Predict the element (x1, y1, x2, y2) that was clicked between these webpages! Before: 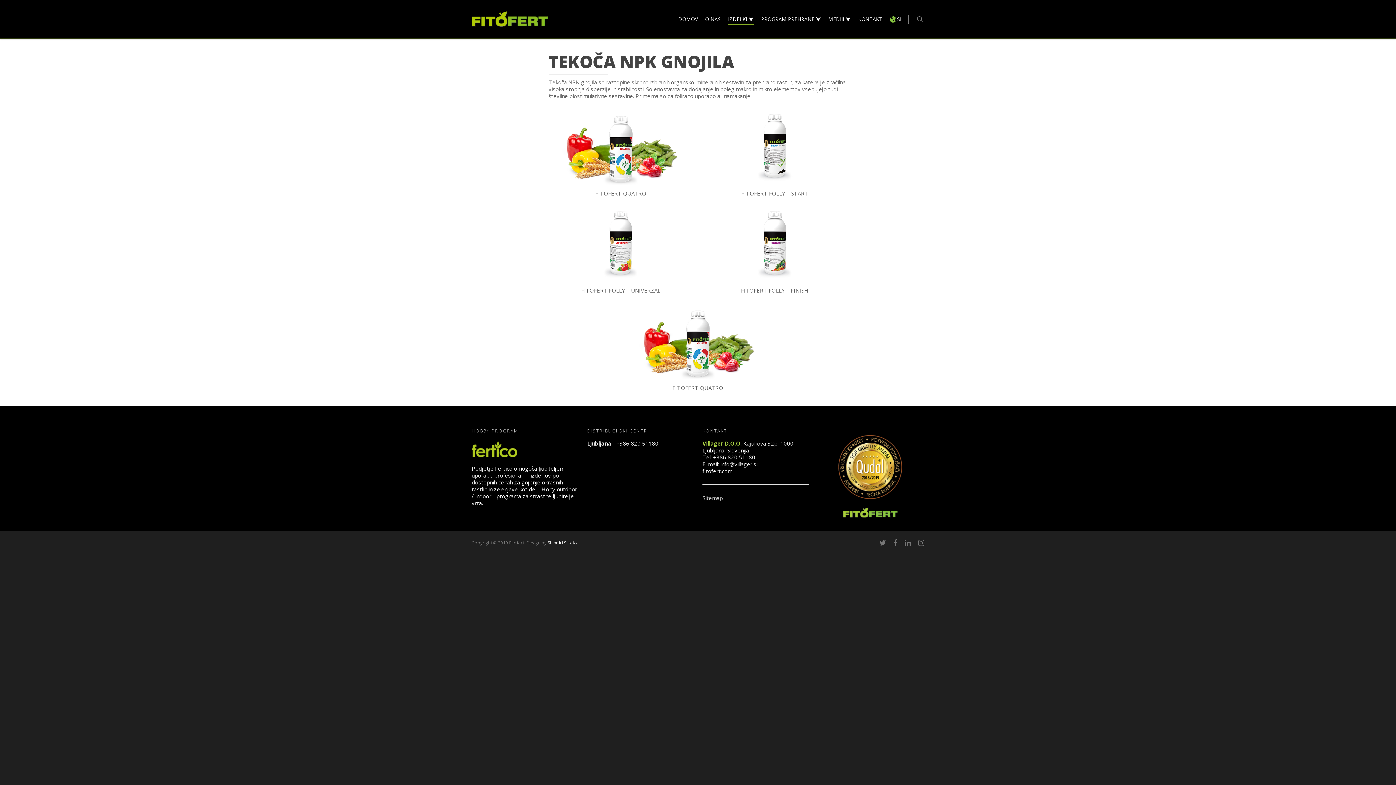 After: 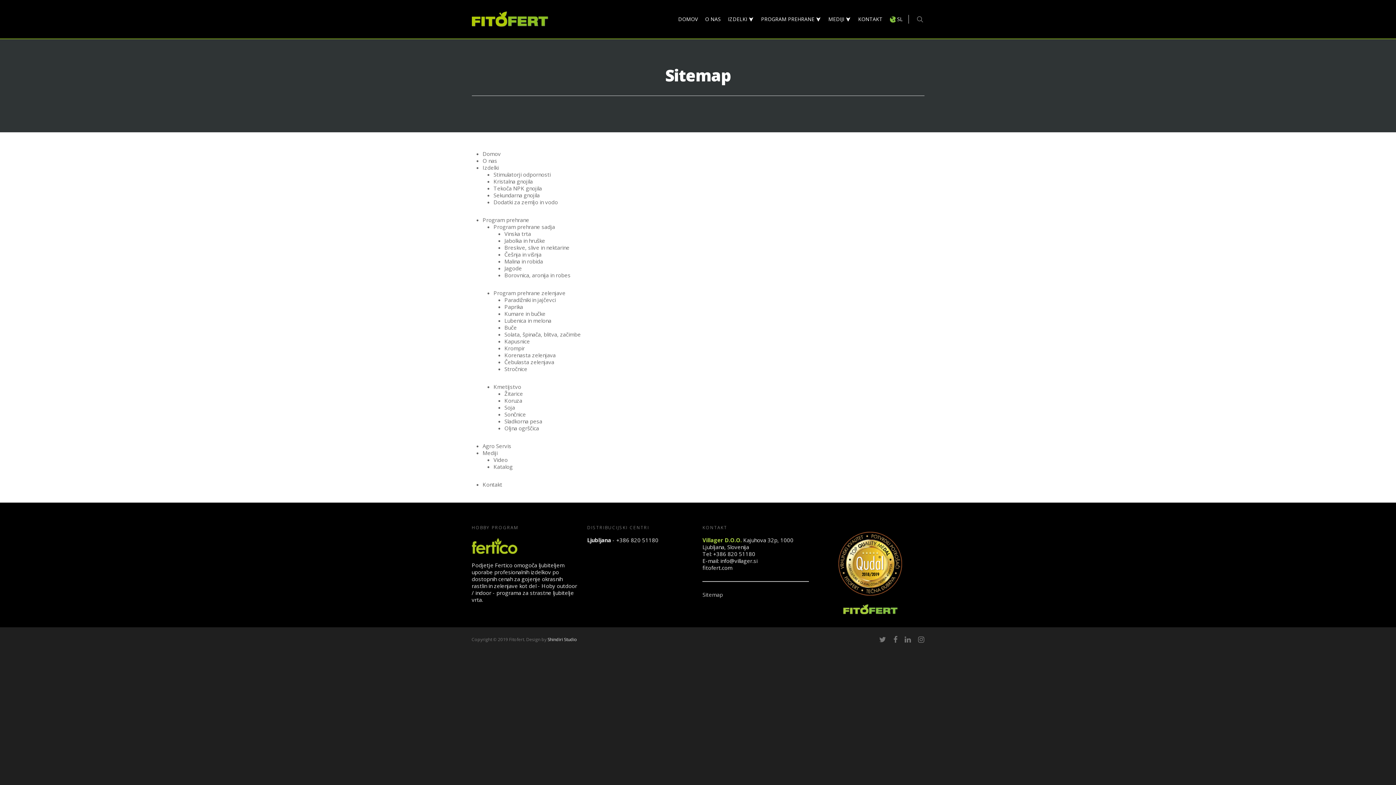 Action: label: Sitemap bbox: (702, 494, 723, 501)